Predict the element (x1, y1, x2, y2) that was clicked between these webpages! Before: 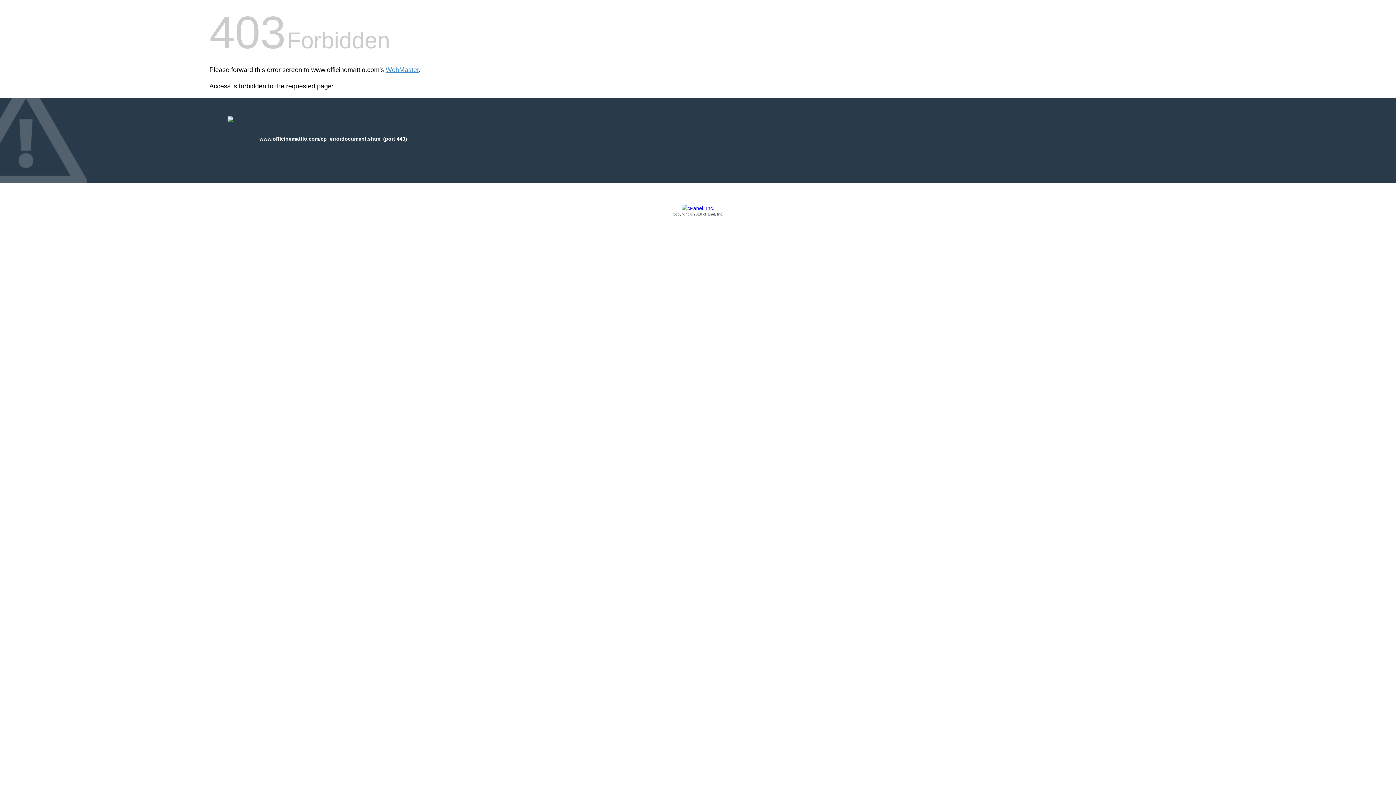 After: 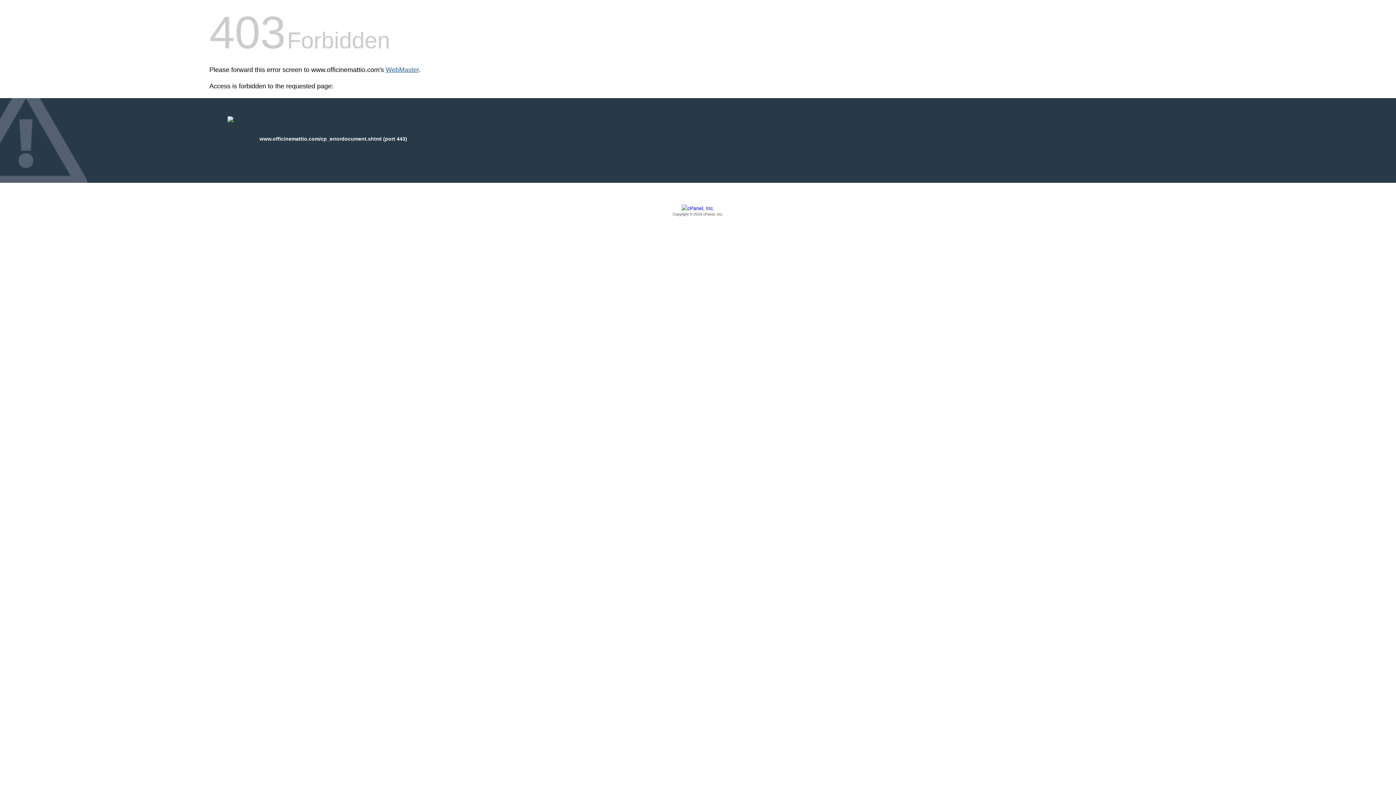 Action: label: WebMaster bbox: (385, 66, 418, 73)